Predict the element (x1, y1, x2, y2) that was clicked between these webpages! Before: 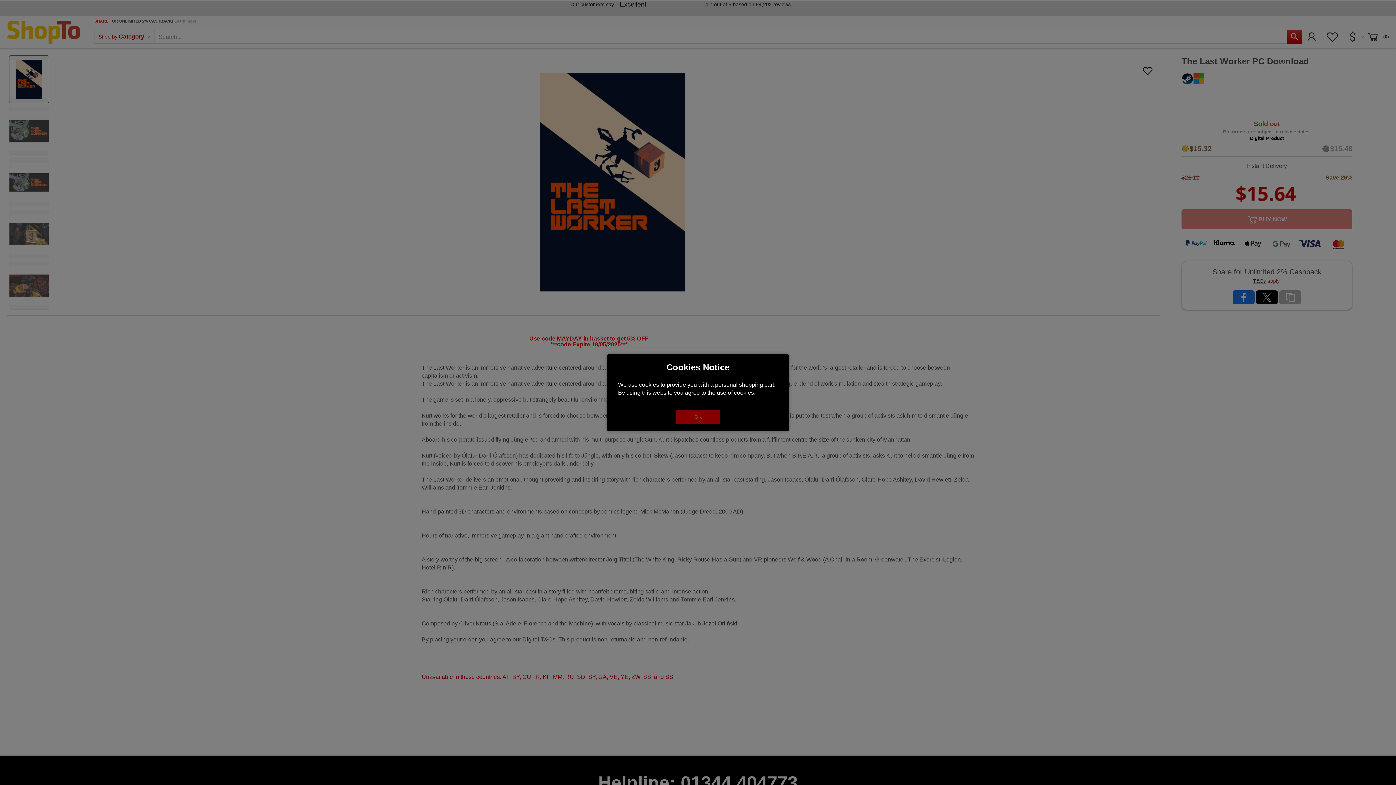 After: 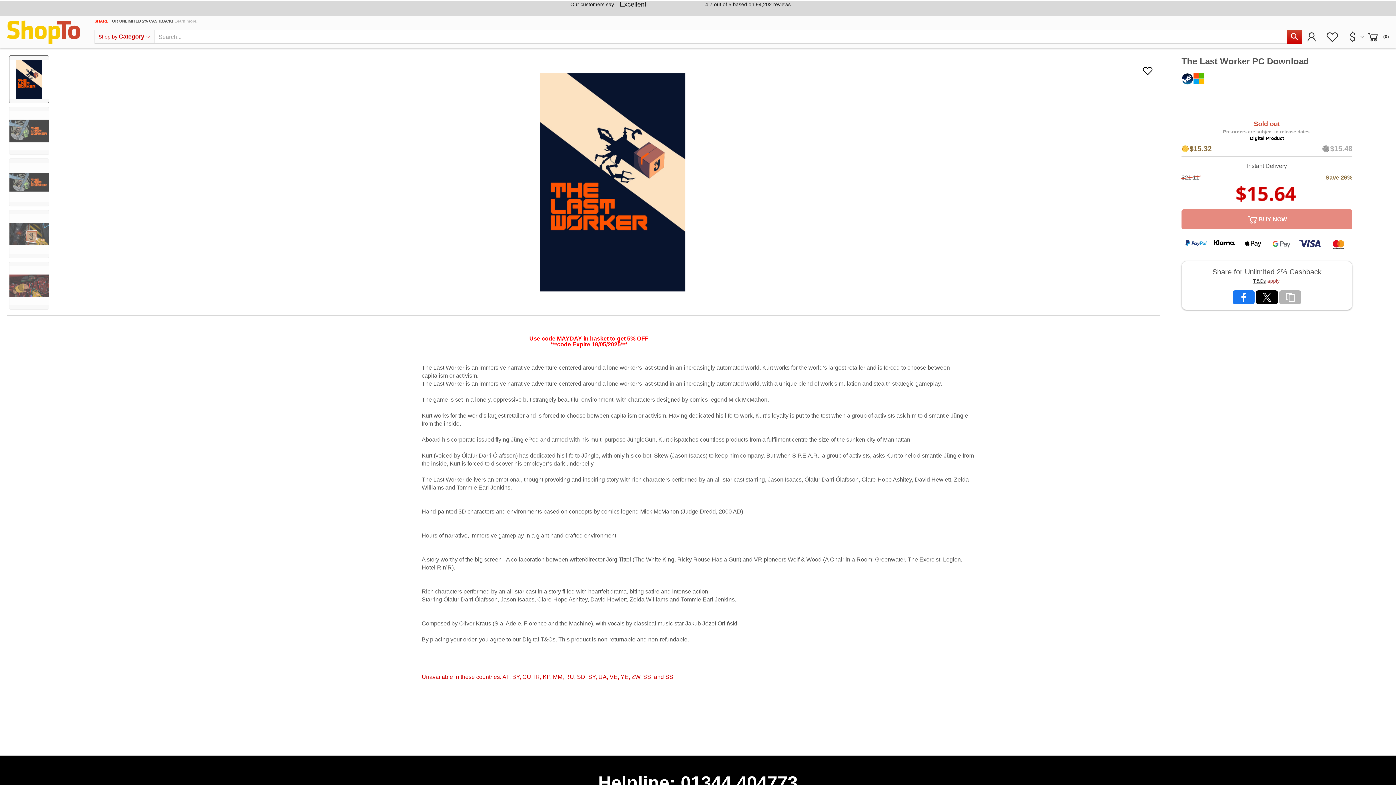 Action: bbox: (676, 409, 720, 424) label: OK